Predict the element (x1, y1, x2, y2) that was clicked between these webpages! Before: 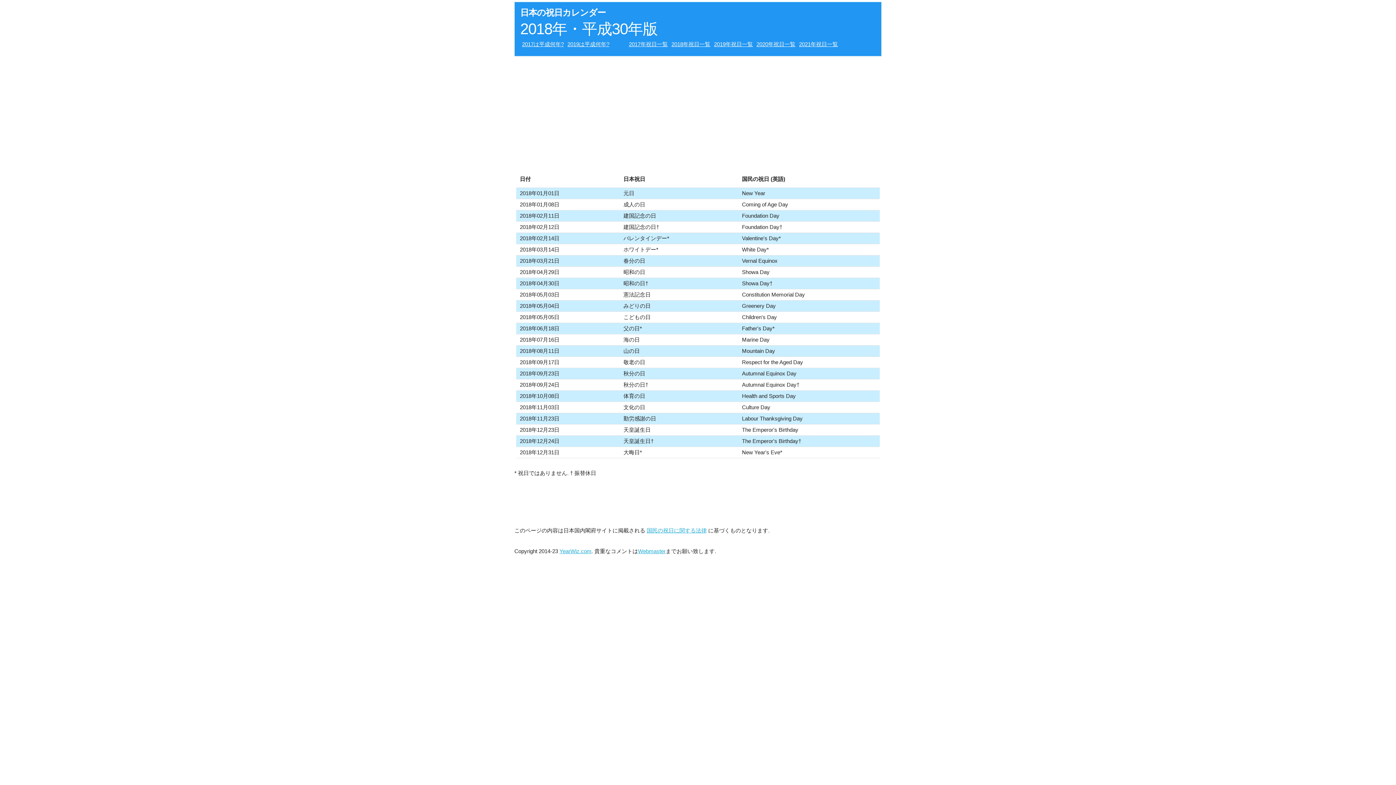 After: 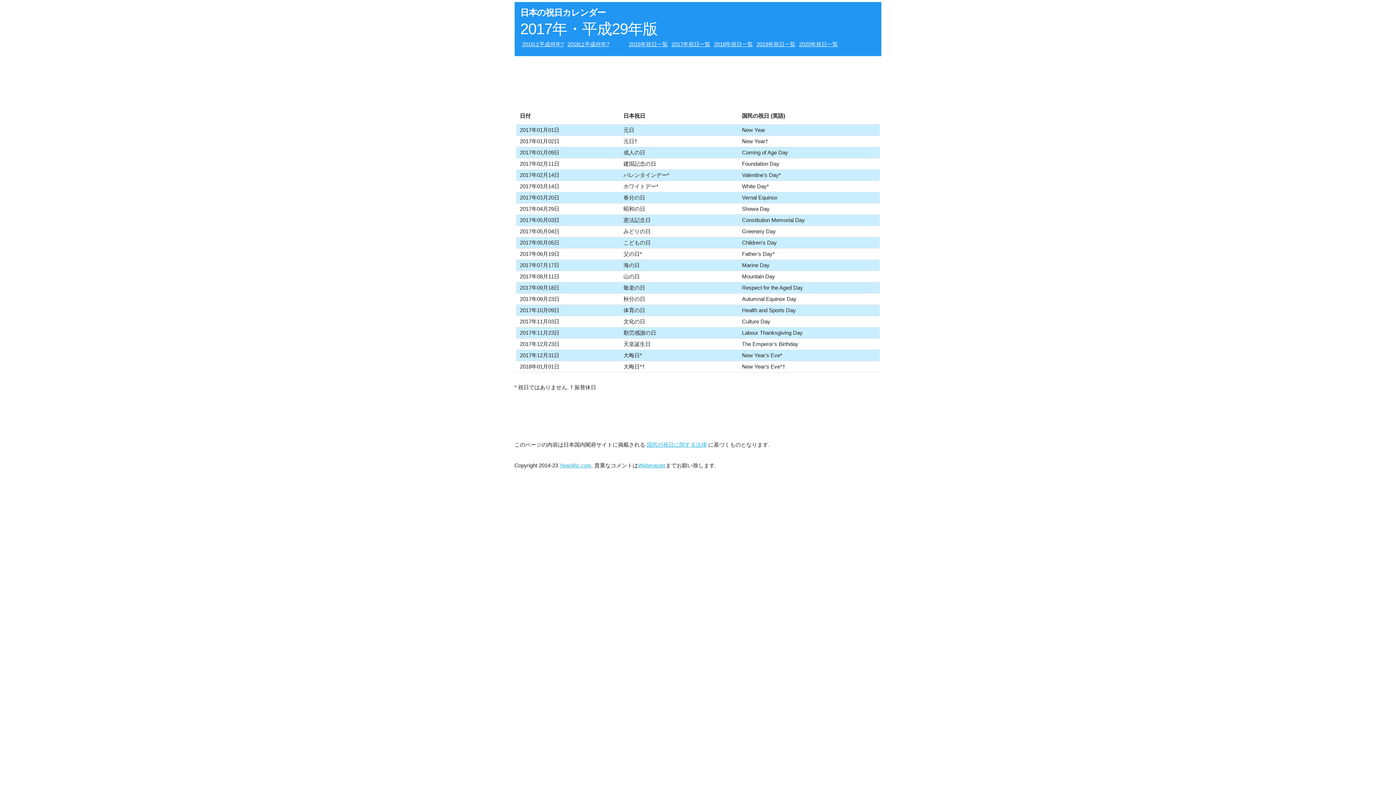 Action: bbox: (629, 41, 668, 47) label: 2017年祝日一覧